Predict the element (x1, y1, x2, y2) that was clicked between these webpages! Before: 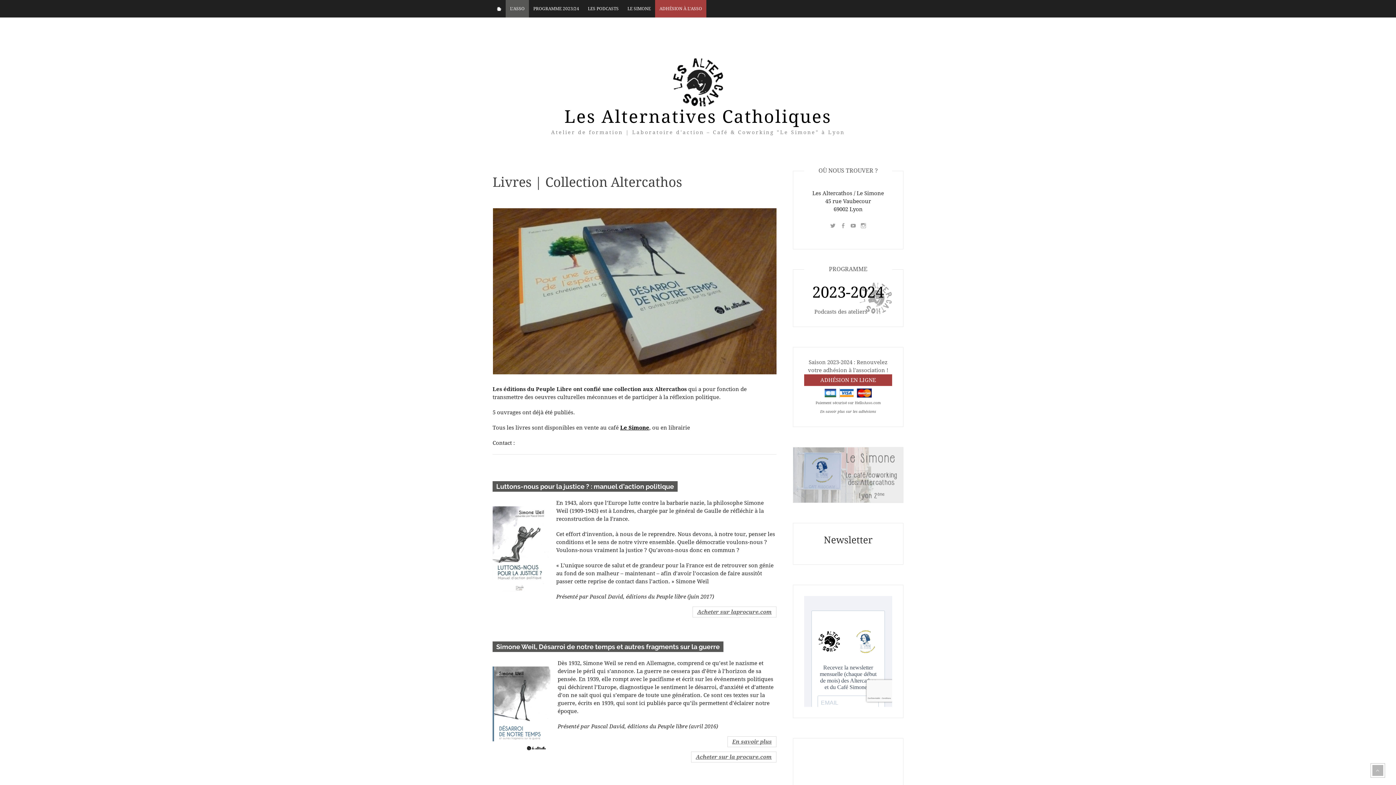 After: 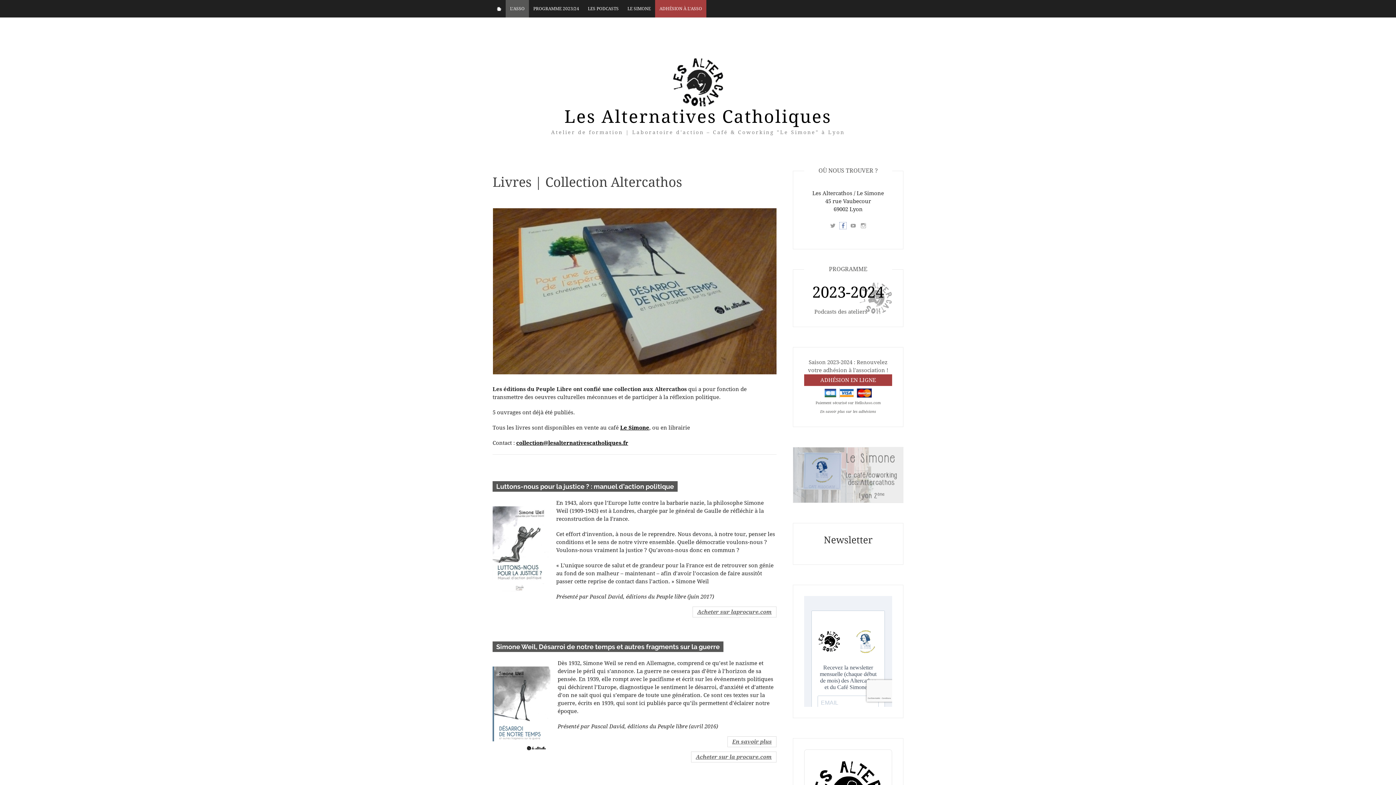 Action: bbox: (838, 221, 847, 230) label: Facebook